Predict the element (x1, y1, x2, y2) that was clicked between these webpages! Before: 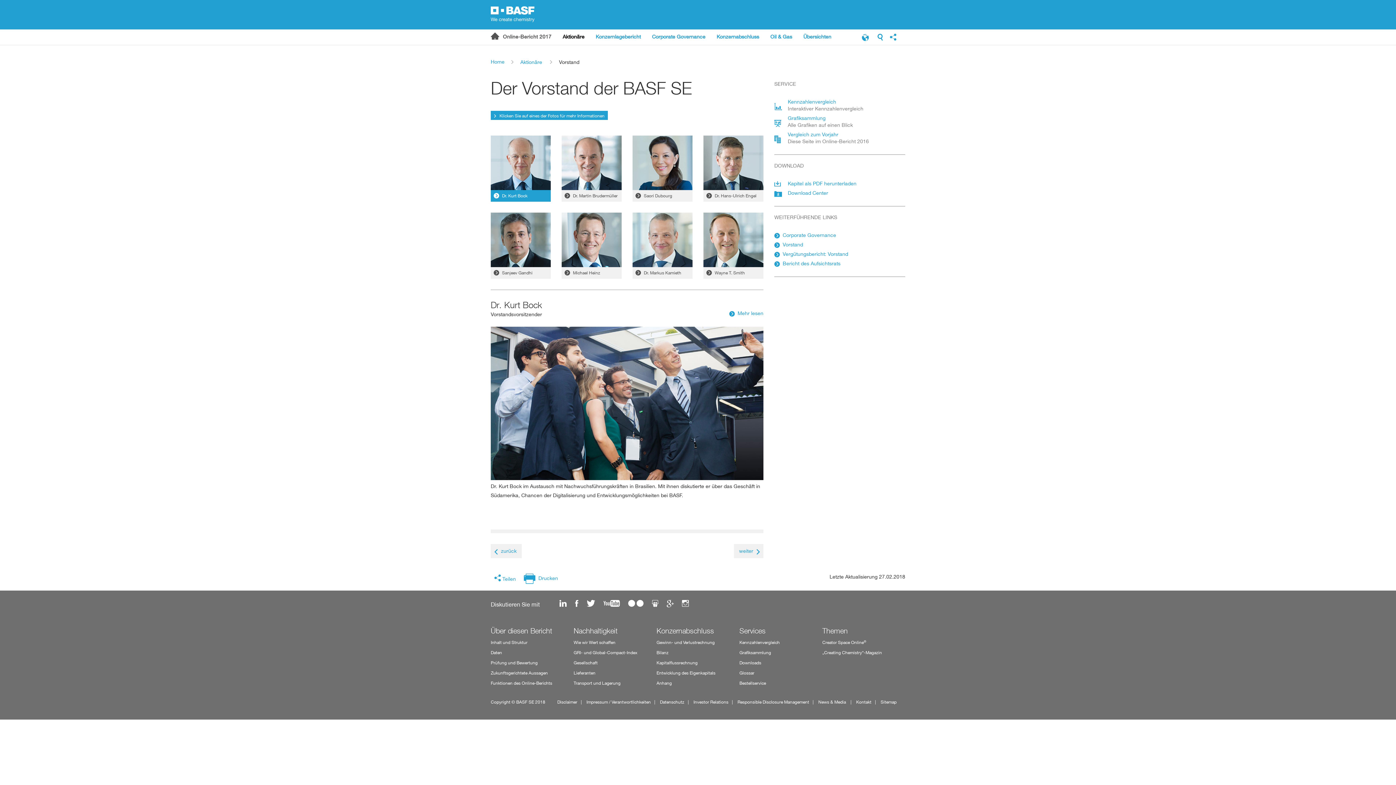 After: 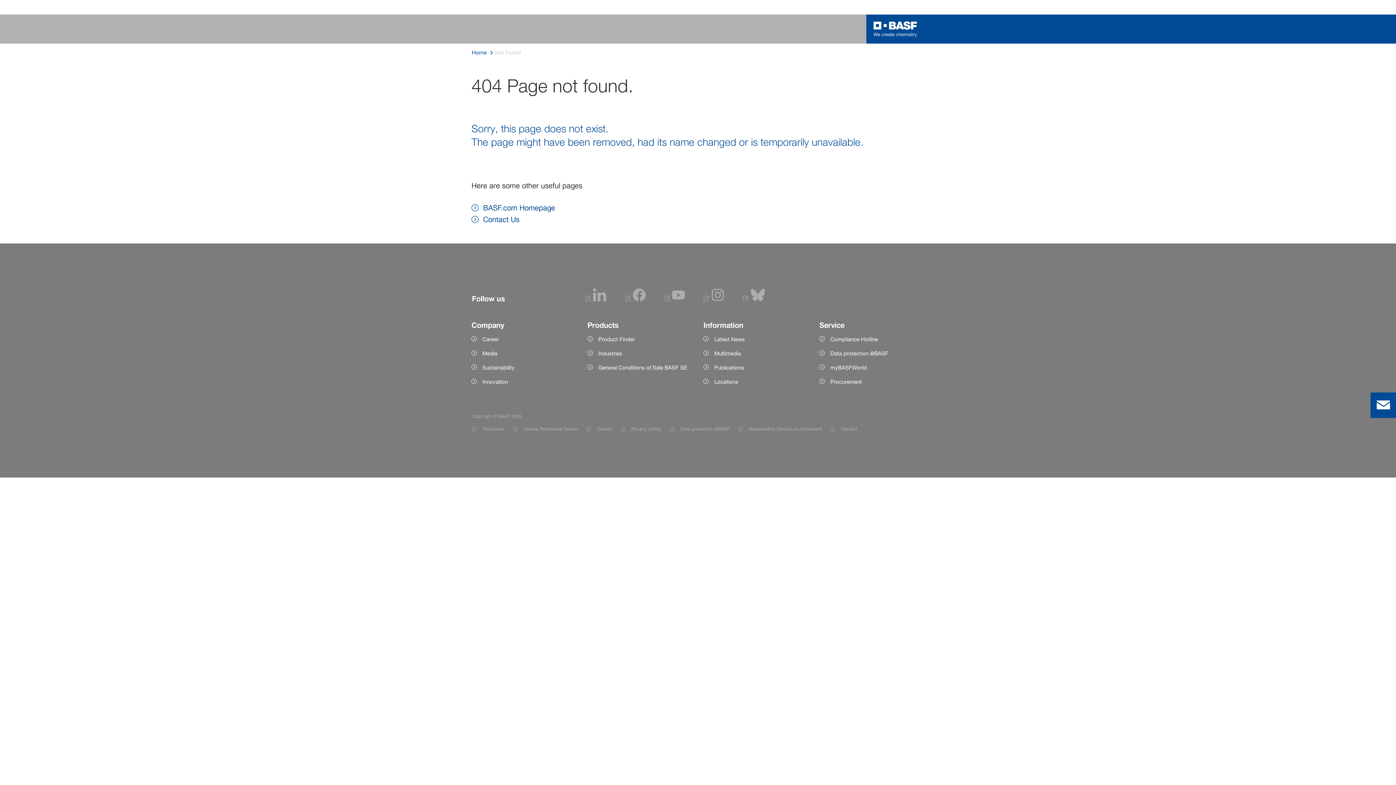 Action: label: Creator Space Online® bbox: (821, 639, 867, 646)